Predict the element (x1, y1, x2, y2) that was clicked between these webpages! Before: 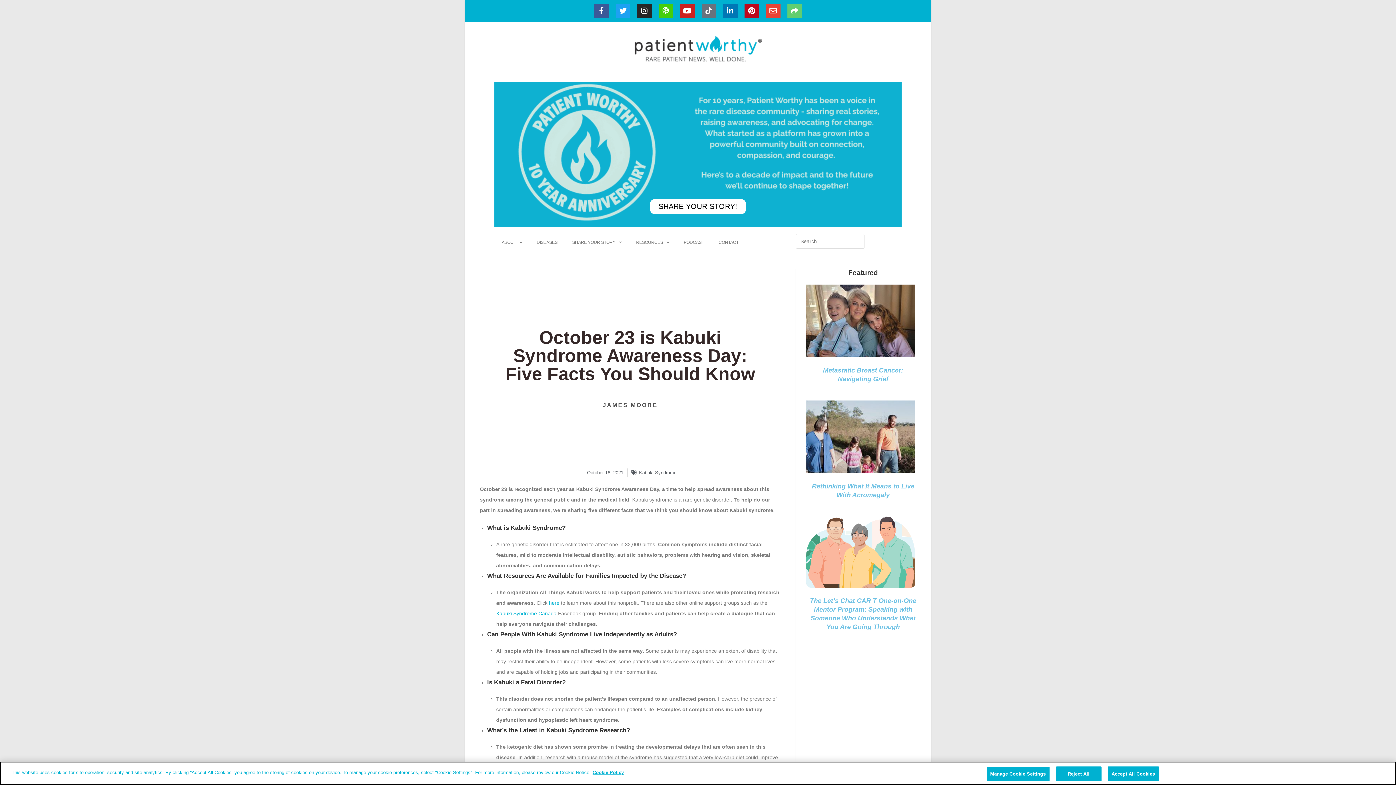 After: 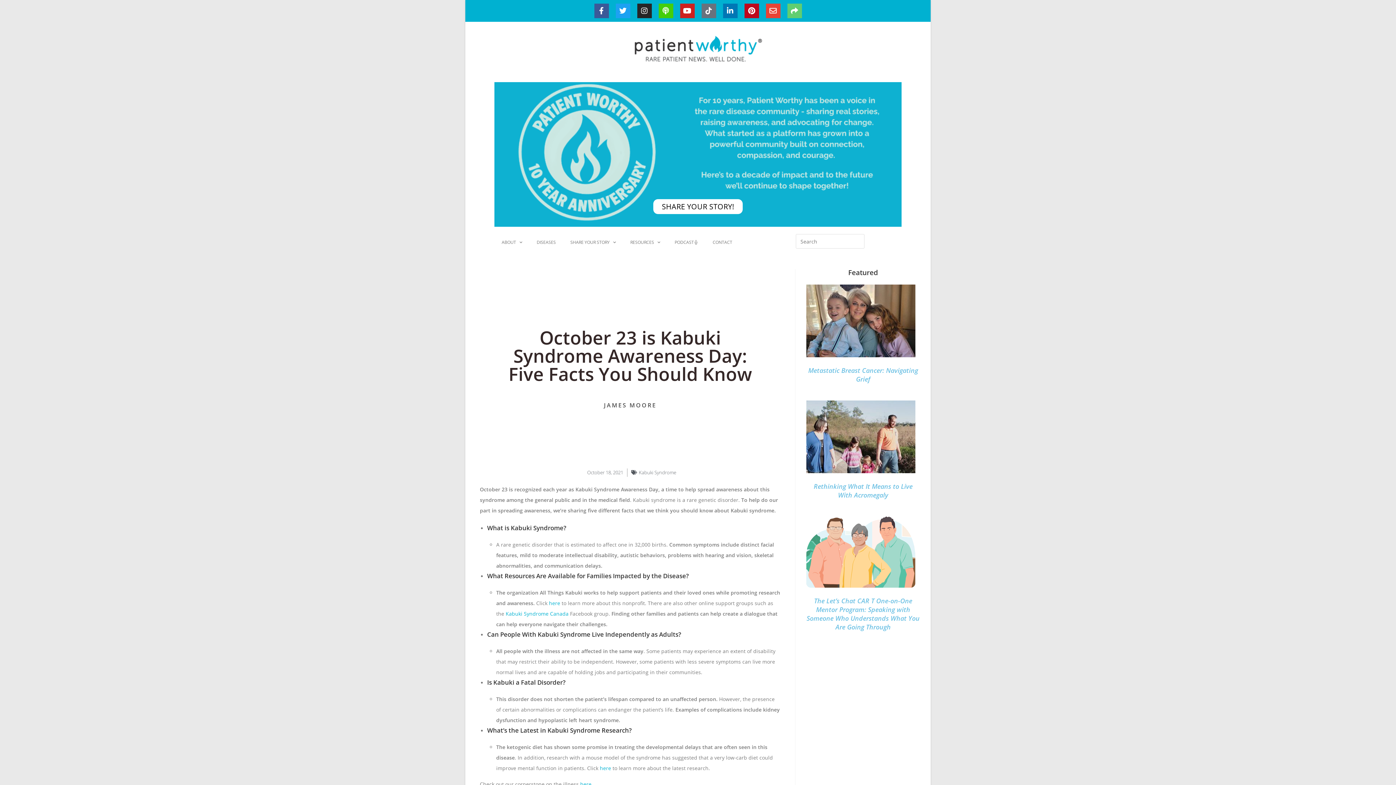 Action: bbox: (1056, 766, 1101, 781) label: Reject All